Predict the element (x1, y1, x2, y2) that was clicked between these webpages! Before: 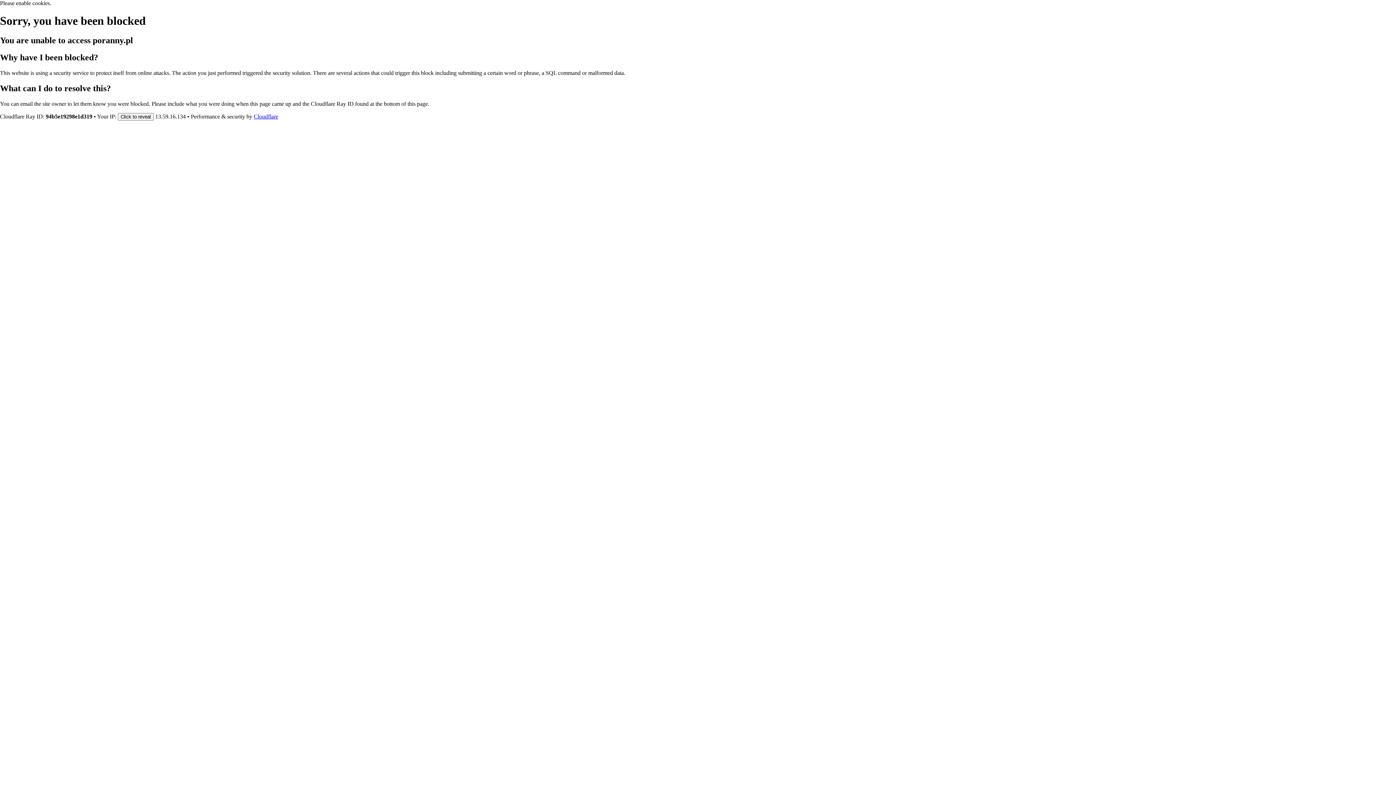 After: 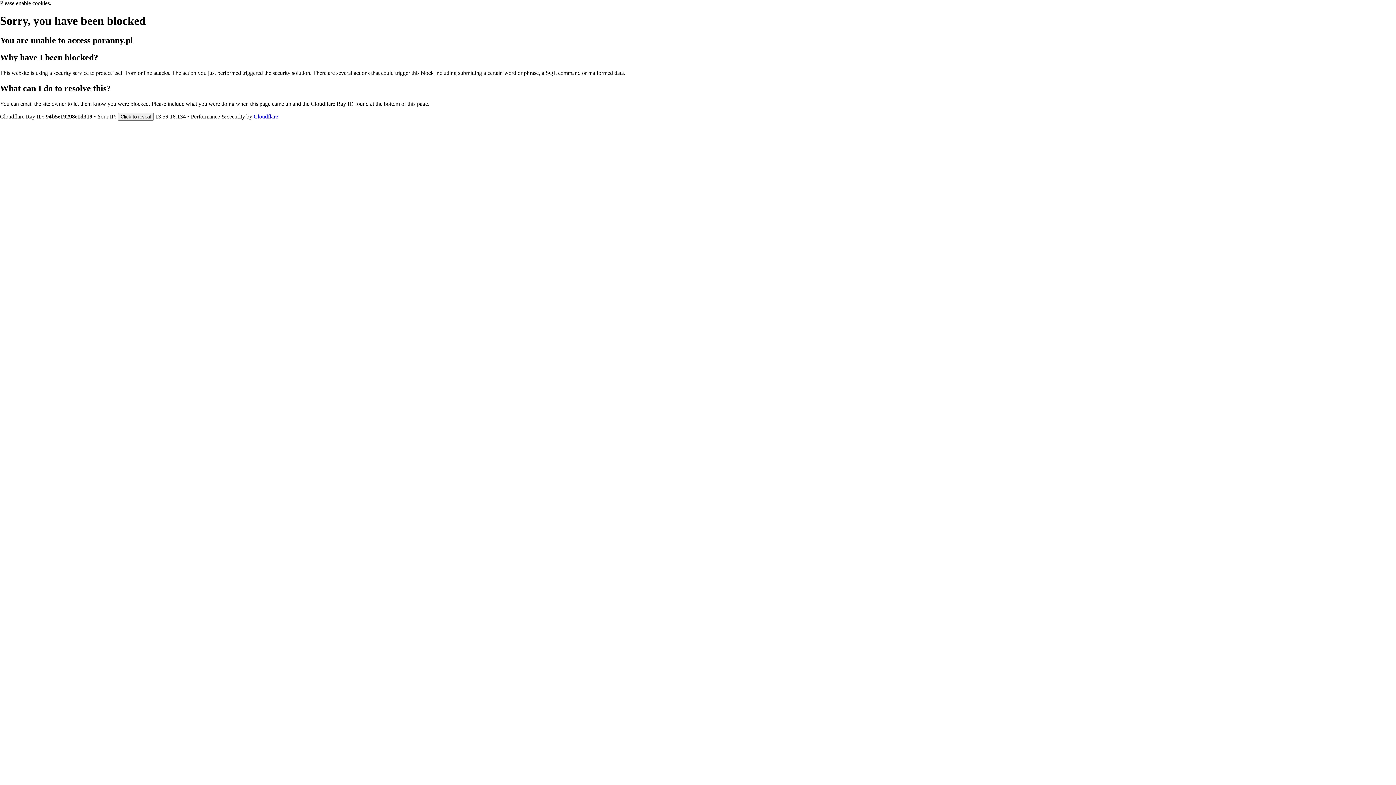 Action: bbox: (253, 113, 278, 119) label: Cloudflare